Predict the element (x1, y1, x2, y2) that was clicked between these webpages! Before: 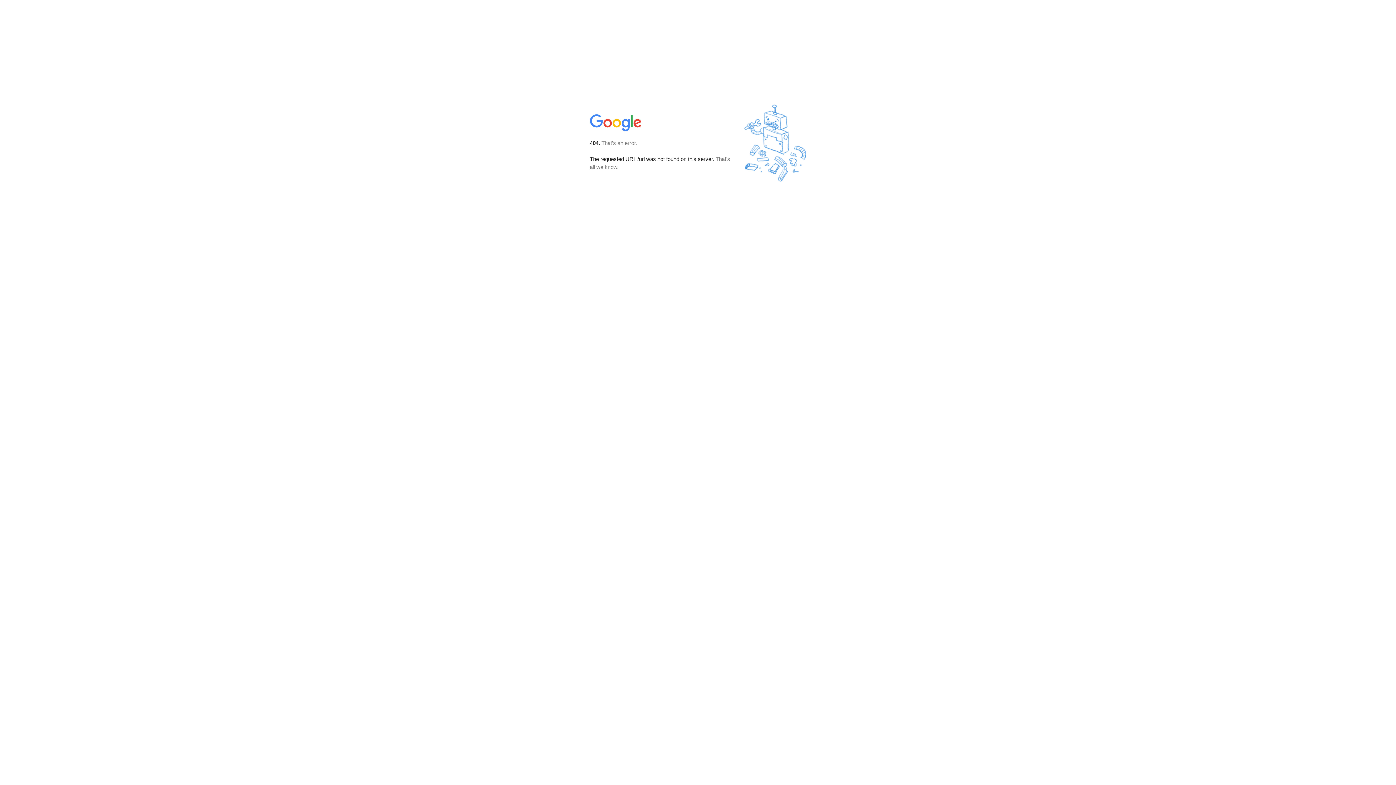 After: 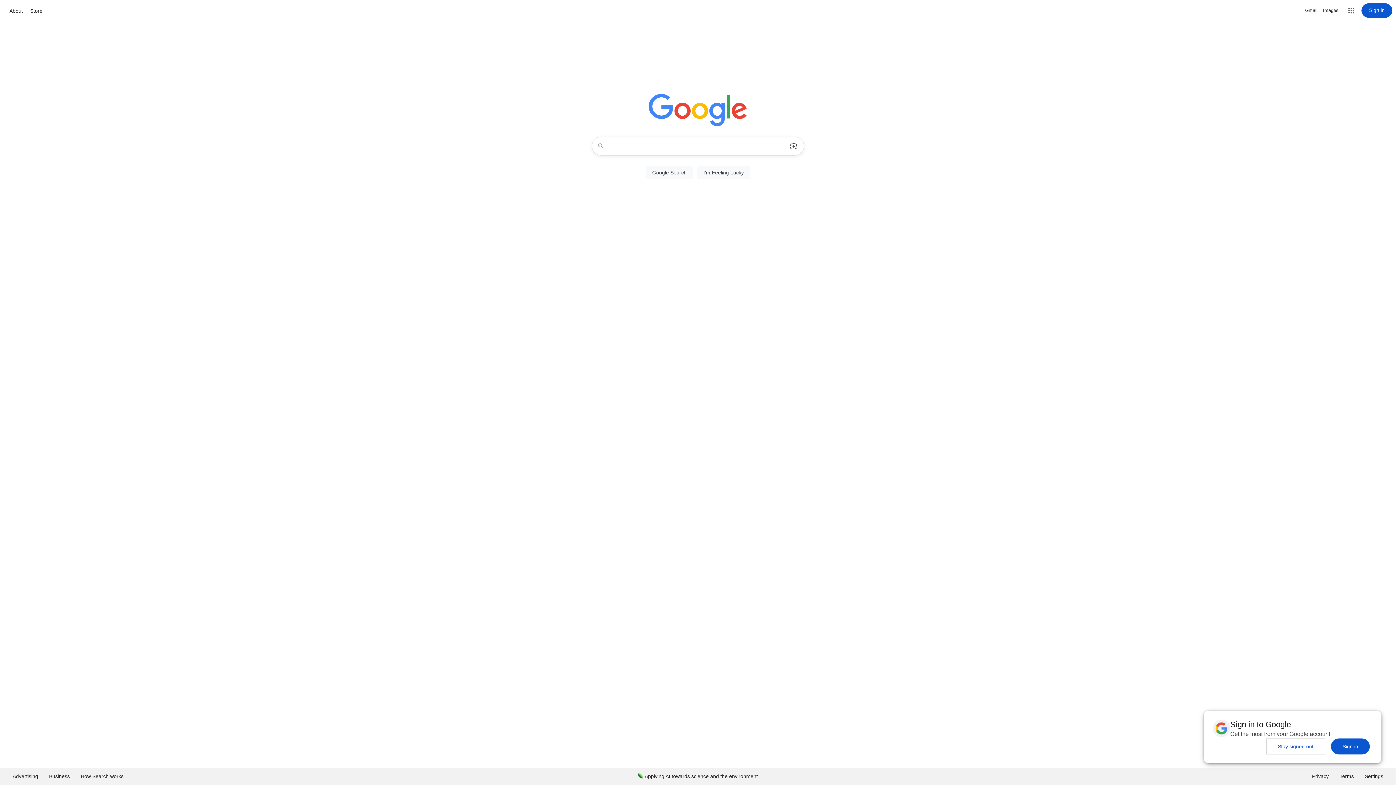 Action: bbox: (590, 127, 642, 134)